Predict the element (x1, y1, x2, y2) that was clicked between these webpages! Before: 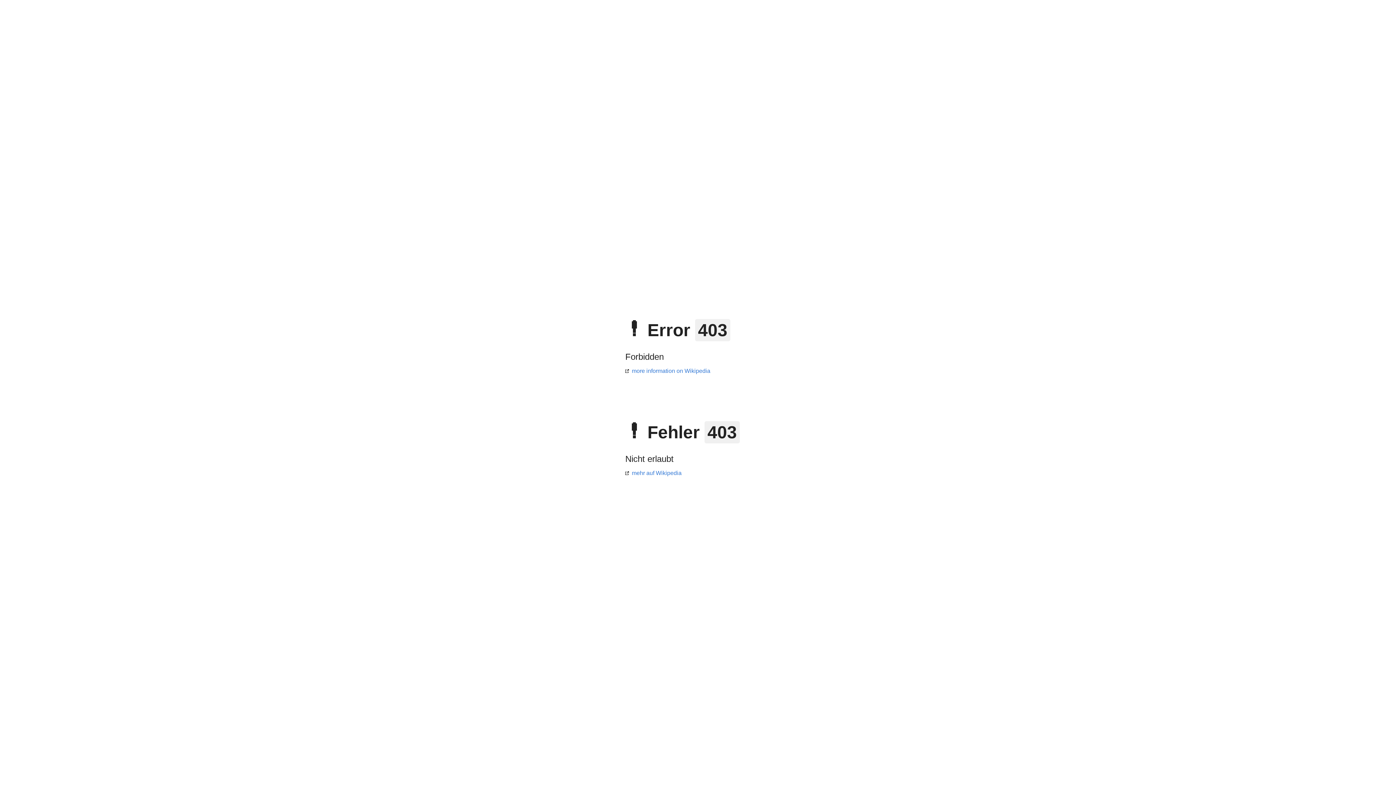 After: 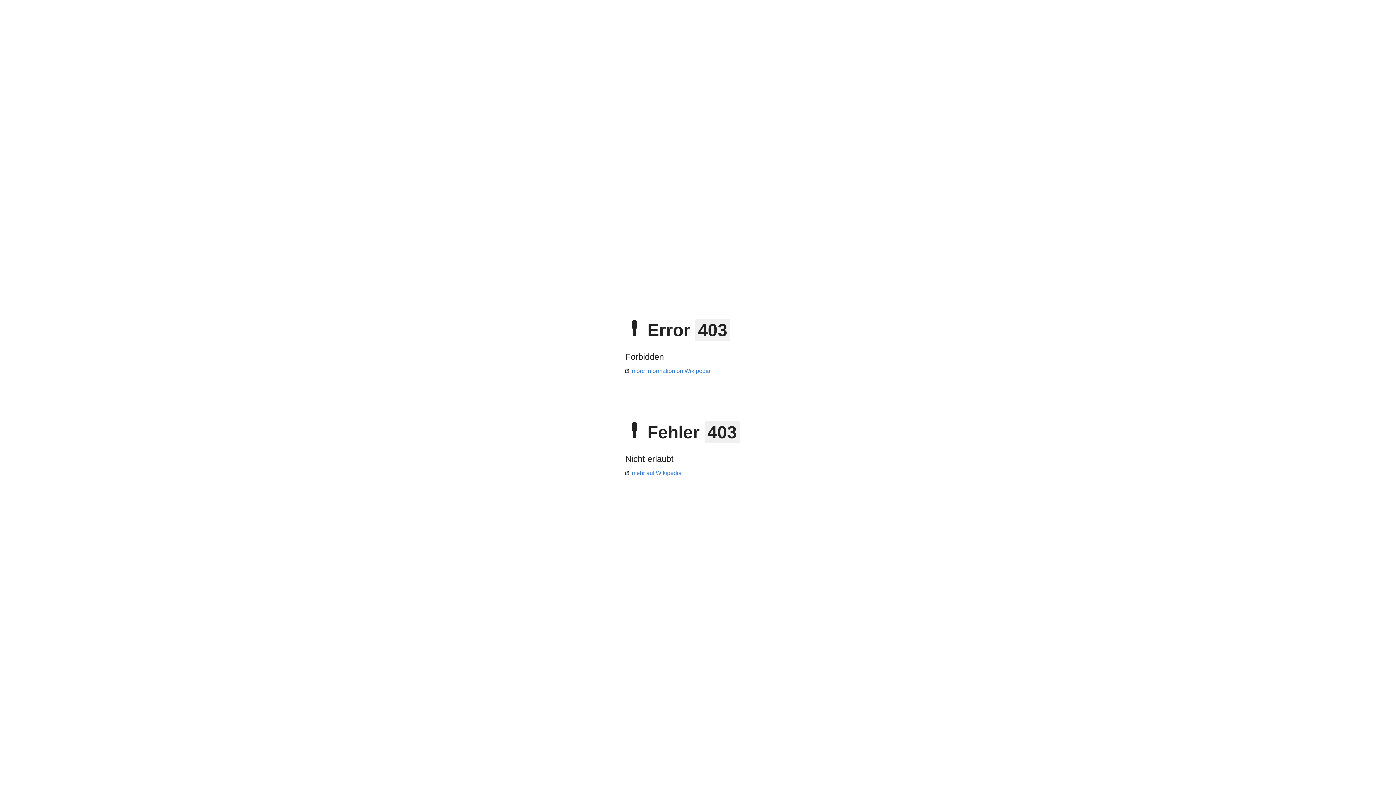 Action: bbox: (625, 368, 710, 374) label: more information on Wikipedia